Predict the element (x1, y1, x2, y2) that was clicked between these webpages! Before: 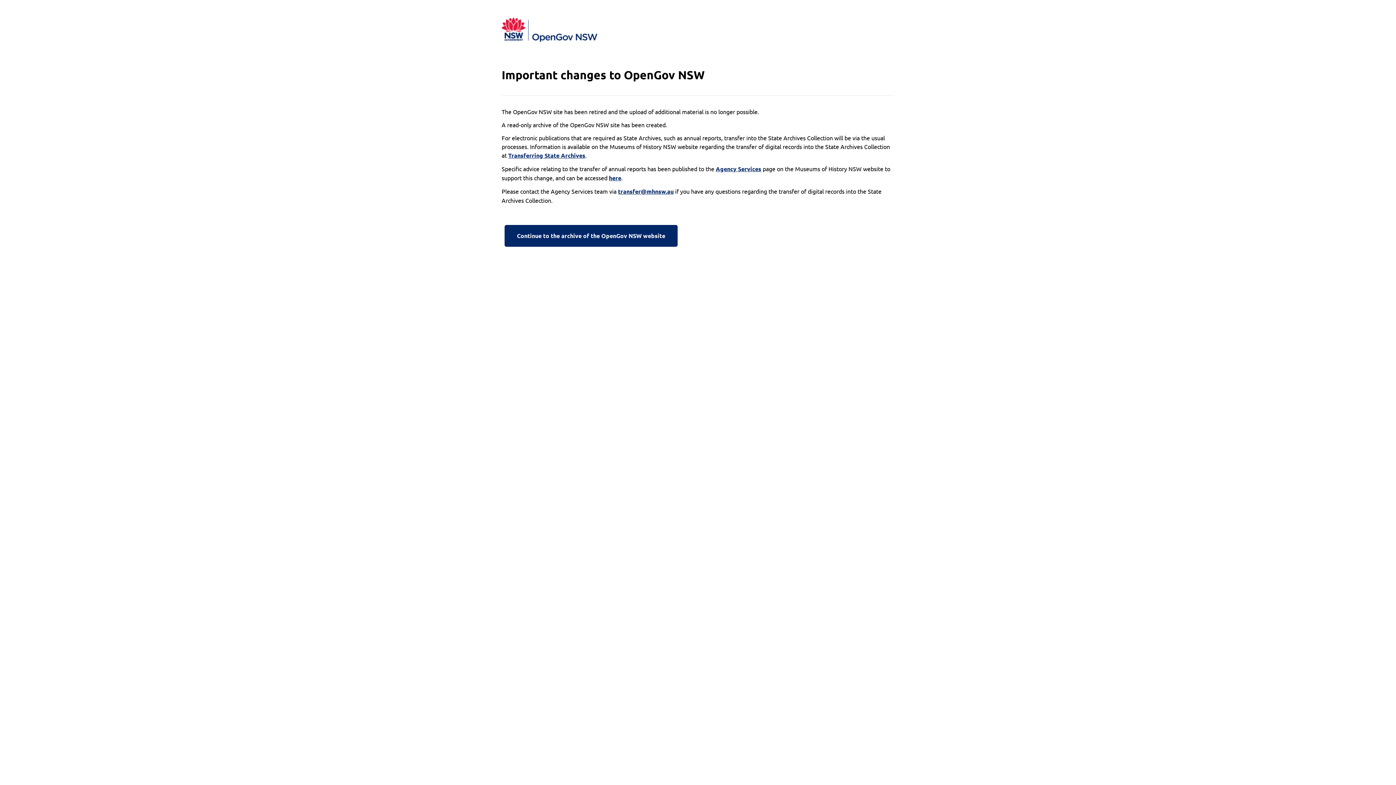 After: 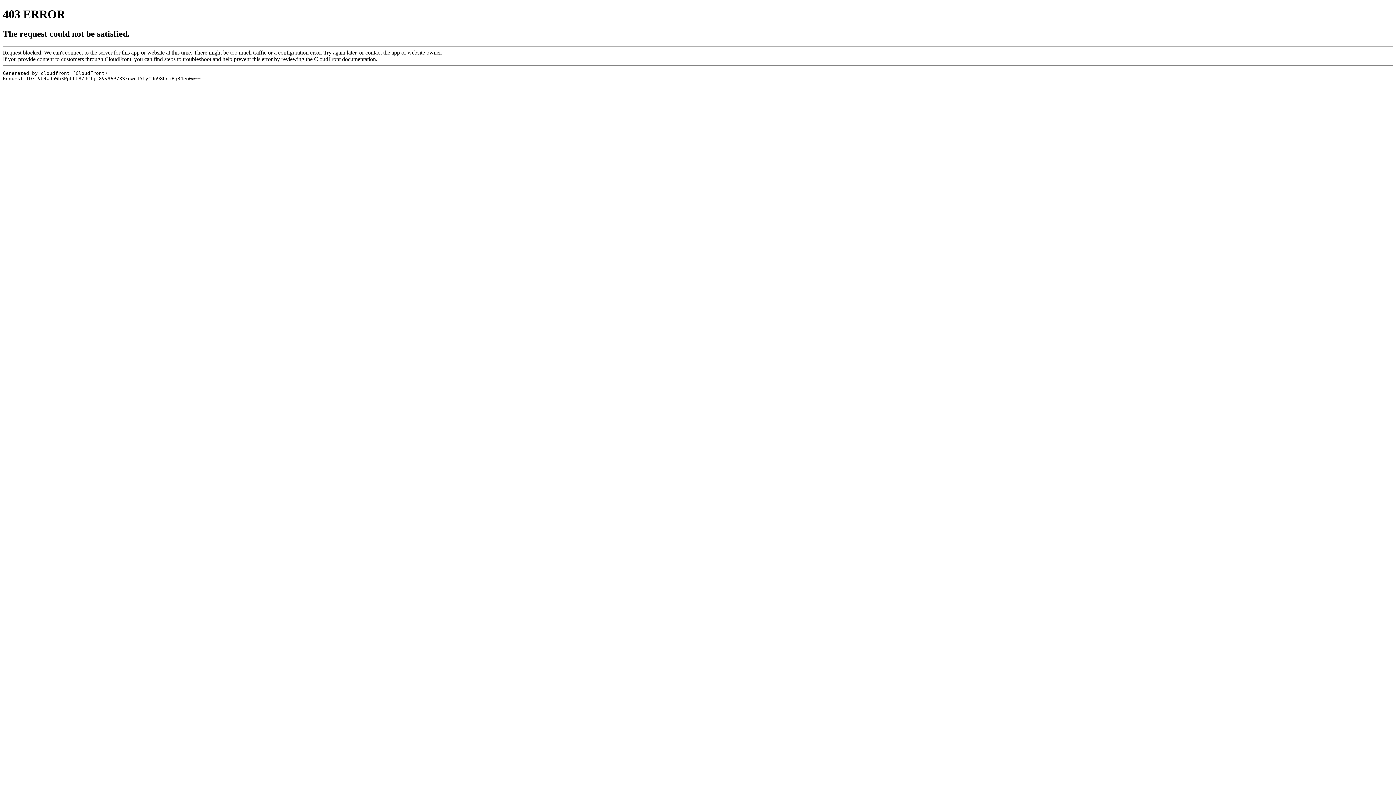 Action: label: here bbox: (609, 173, 621, 182)